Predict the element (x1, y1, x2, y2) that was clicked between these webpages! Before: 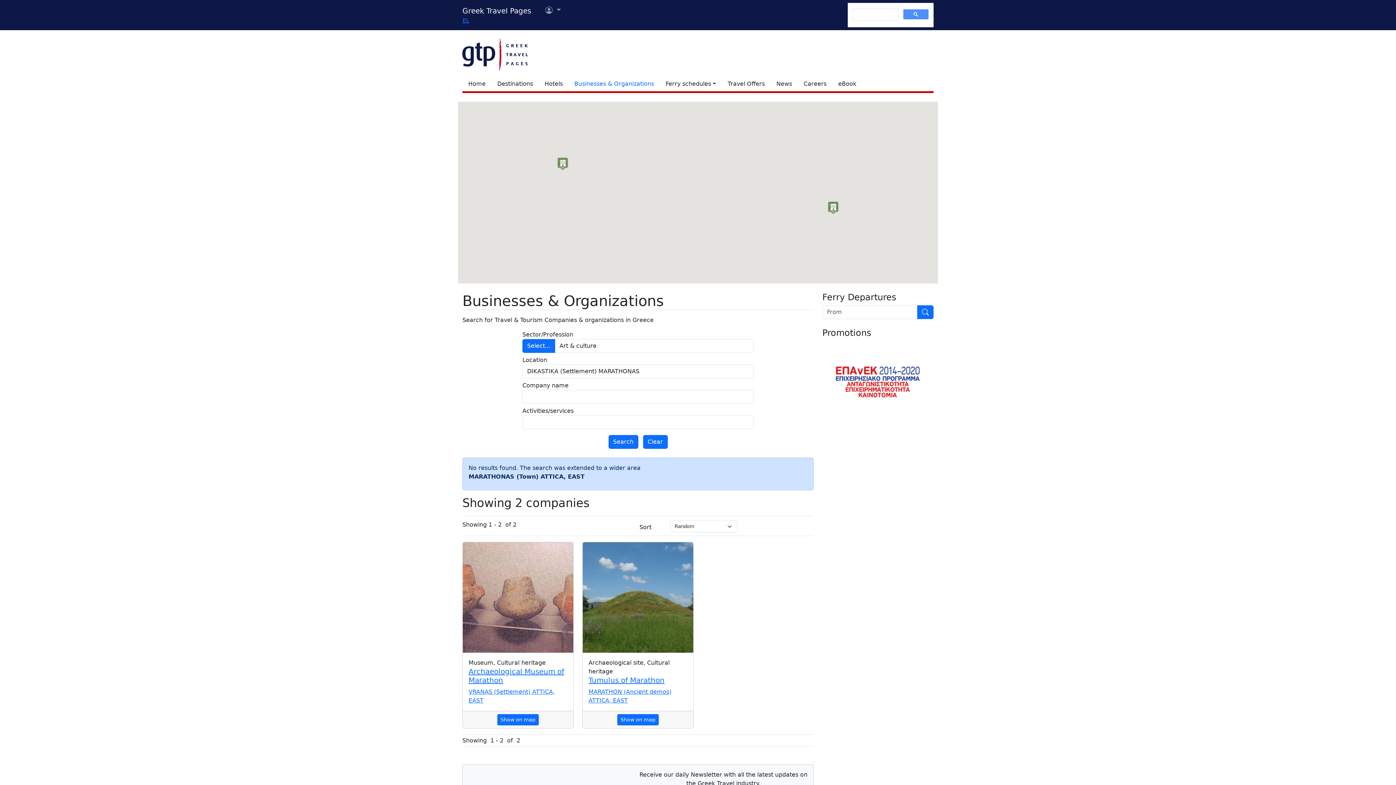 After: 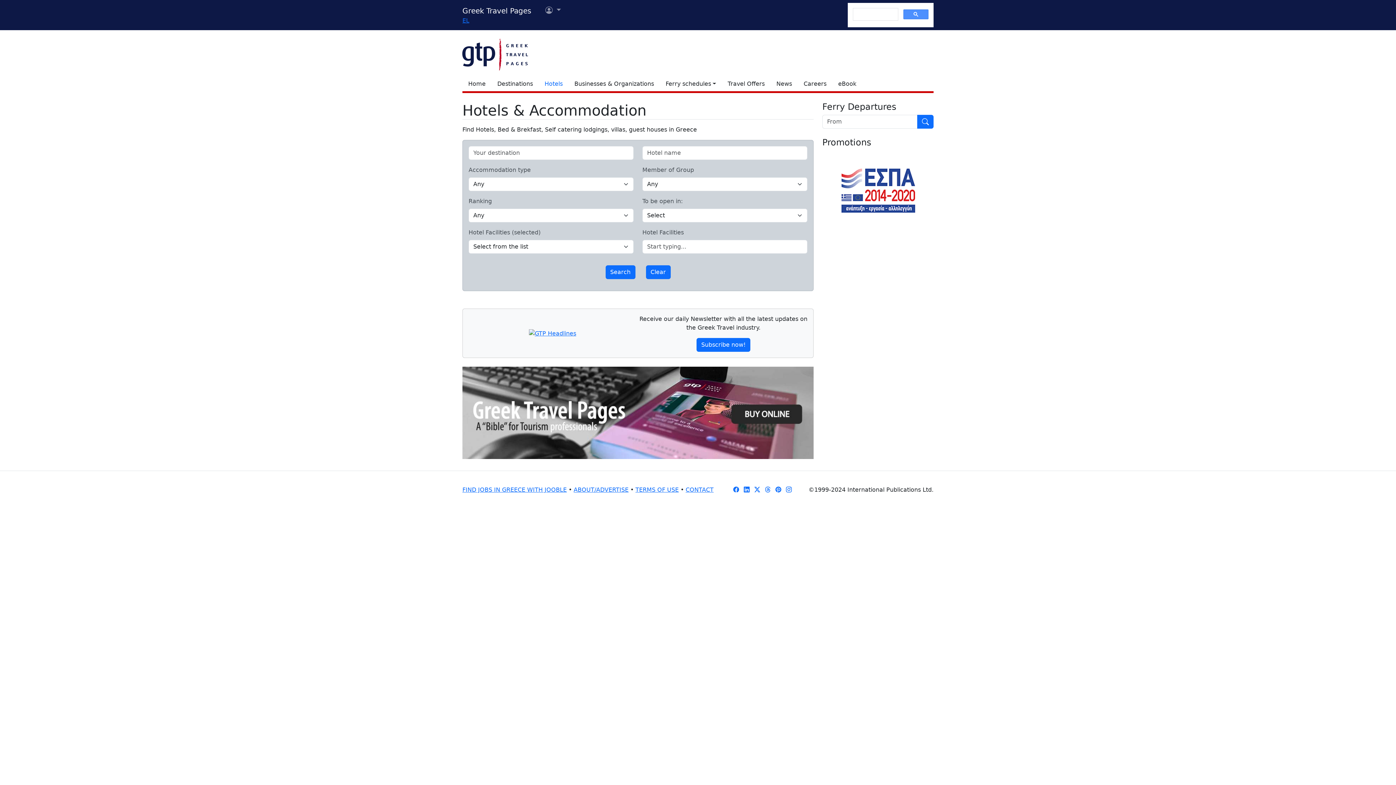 Action: bbox: (538, 76, 568, 91) label: Hotels